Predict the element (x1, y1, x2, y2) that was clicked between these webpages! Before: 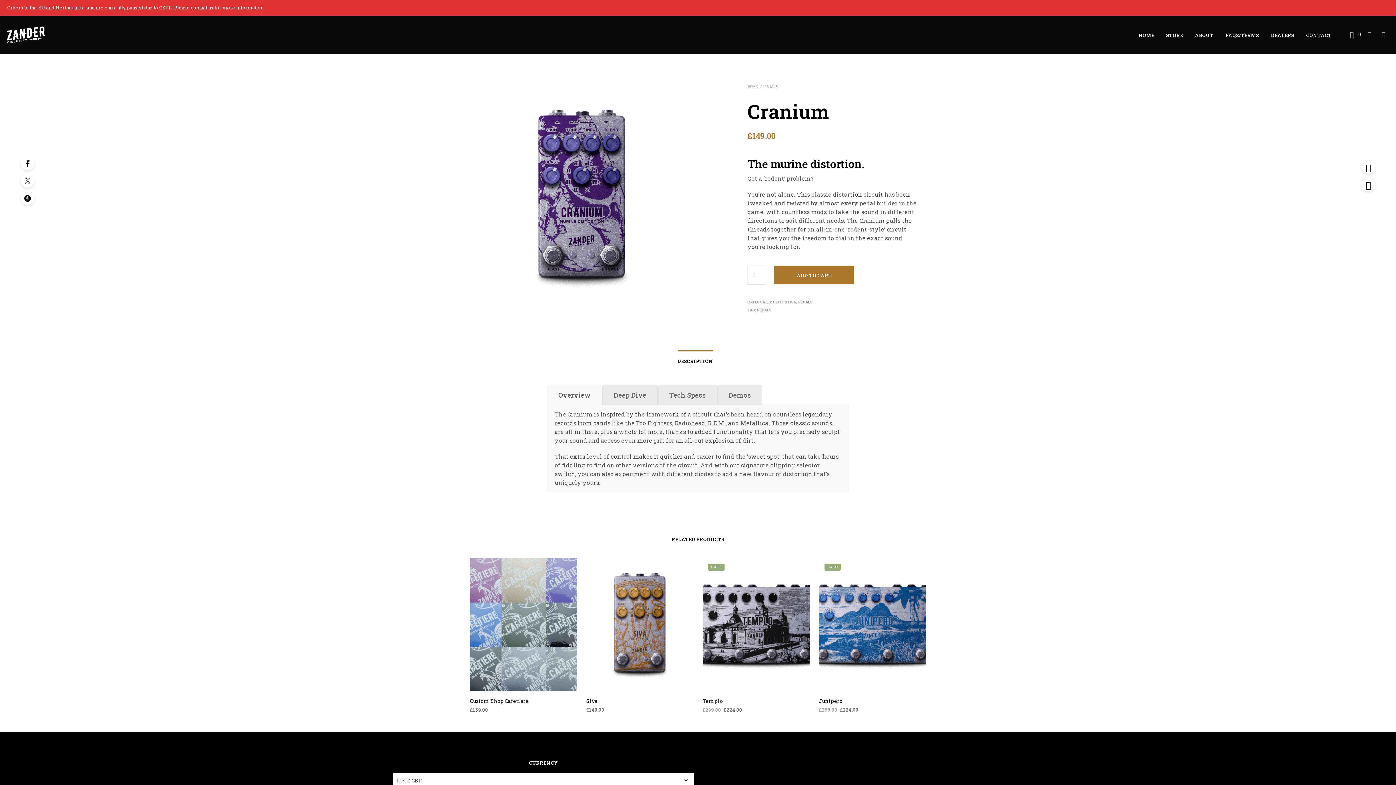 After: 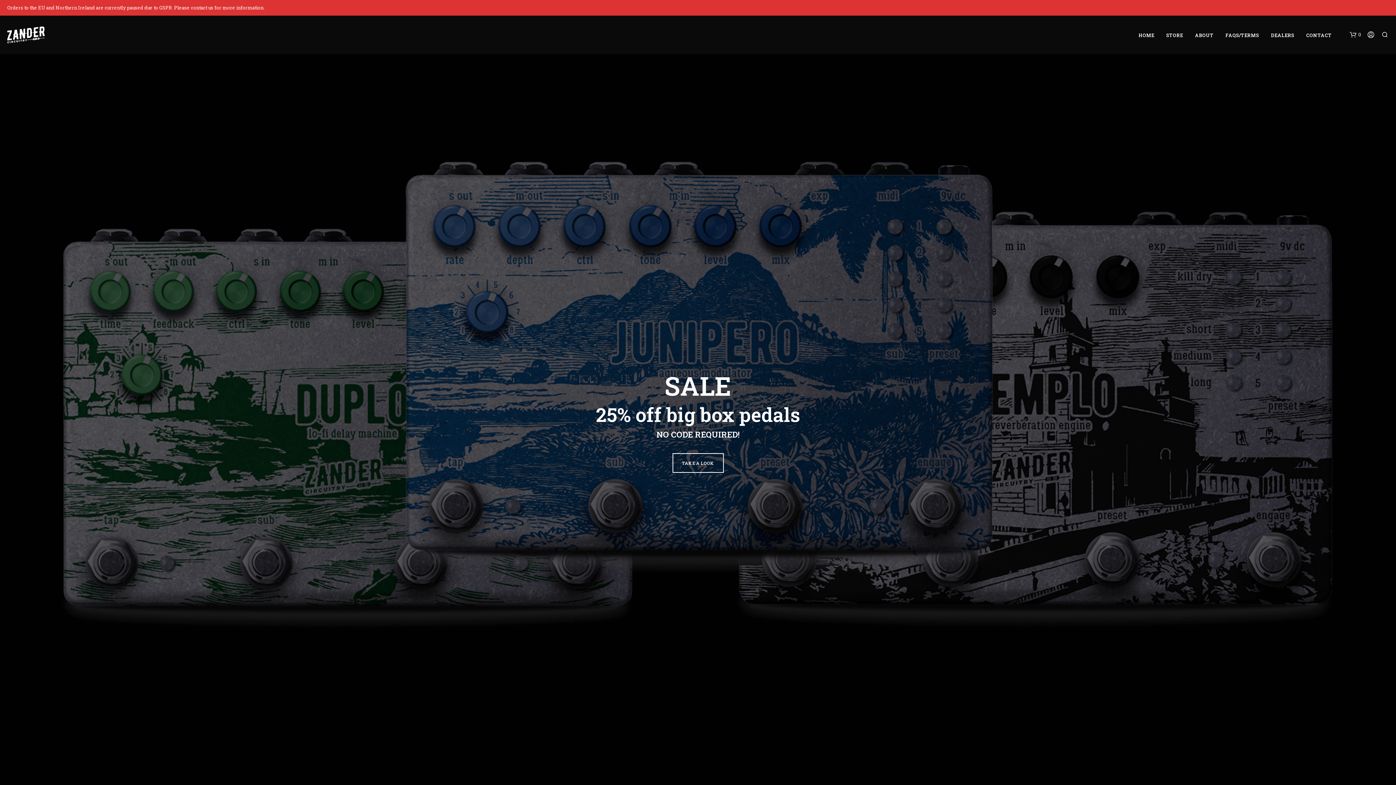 Action: bbox: (1133, 32, 1160, 38) label: HOME